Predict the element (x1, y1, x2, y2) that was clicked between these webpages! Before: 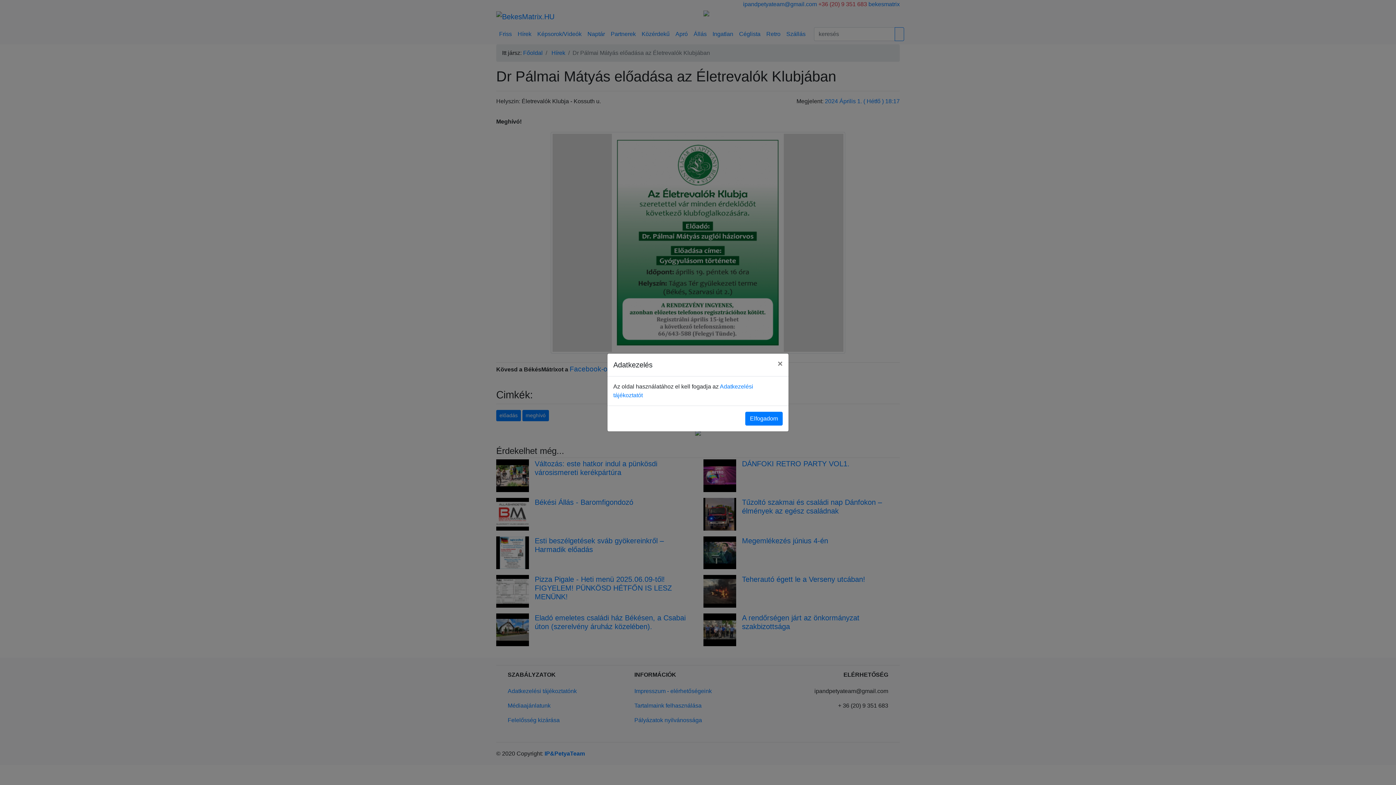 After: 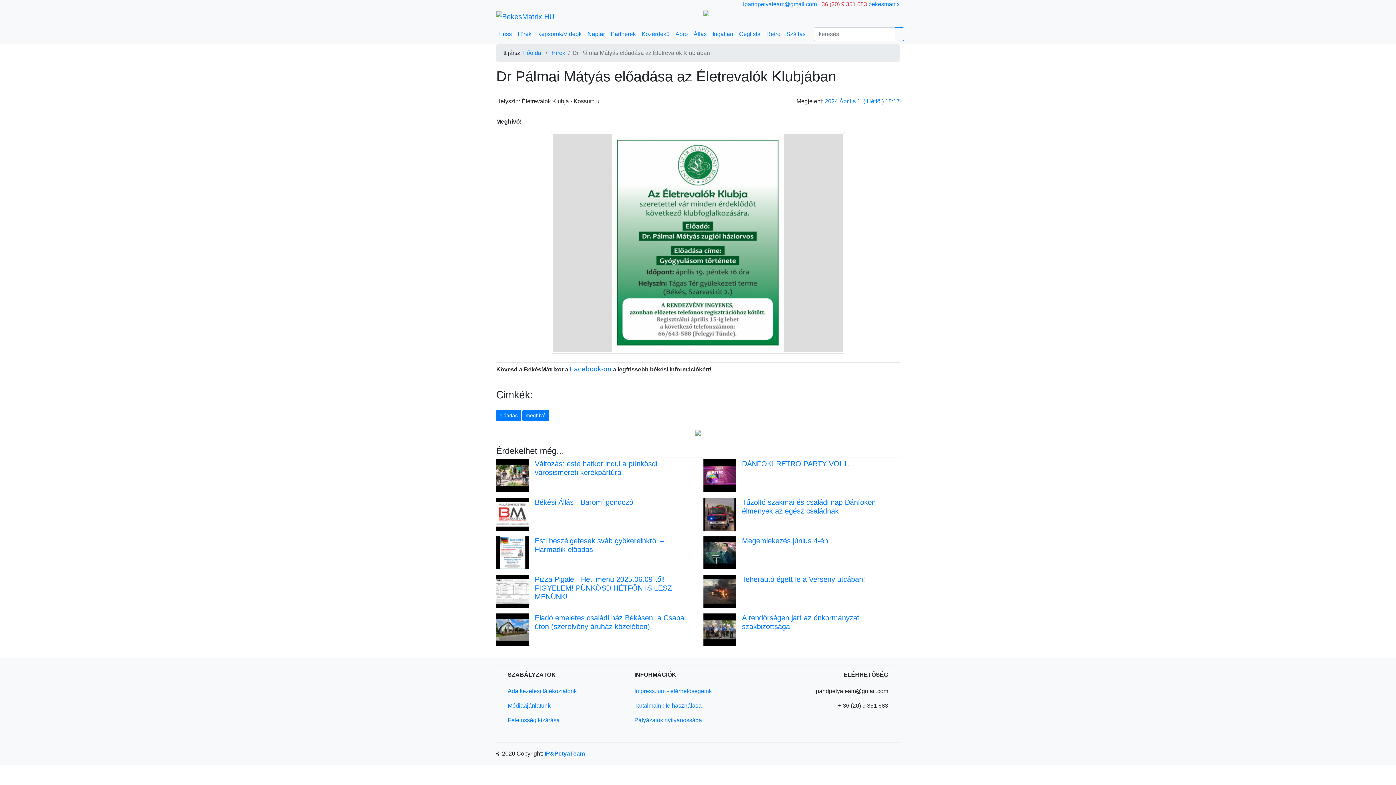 Action: bbox: (745, 412, 782, 425) label: Elfogadom